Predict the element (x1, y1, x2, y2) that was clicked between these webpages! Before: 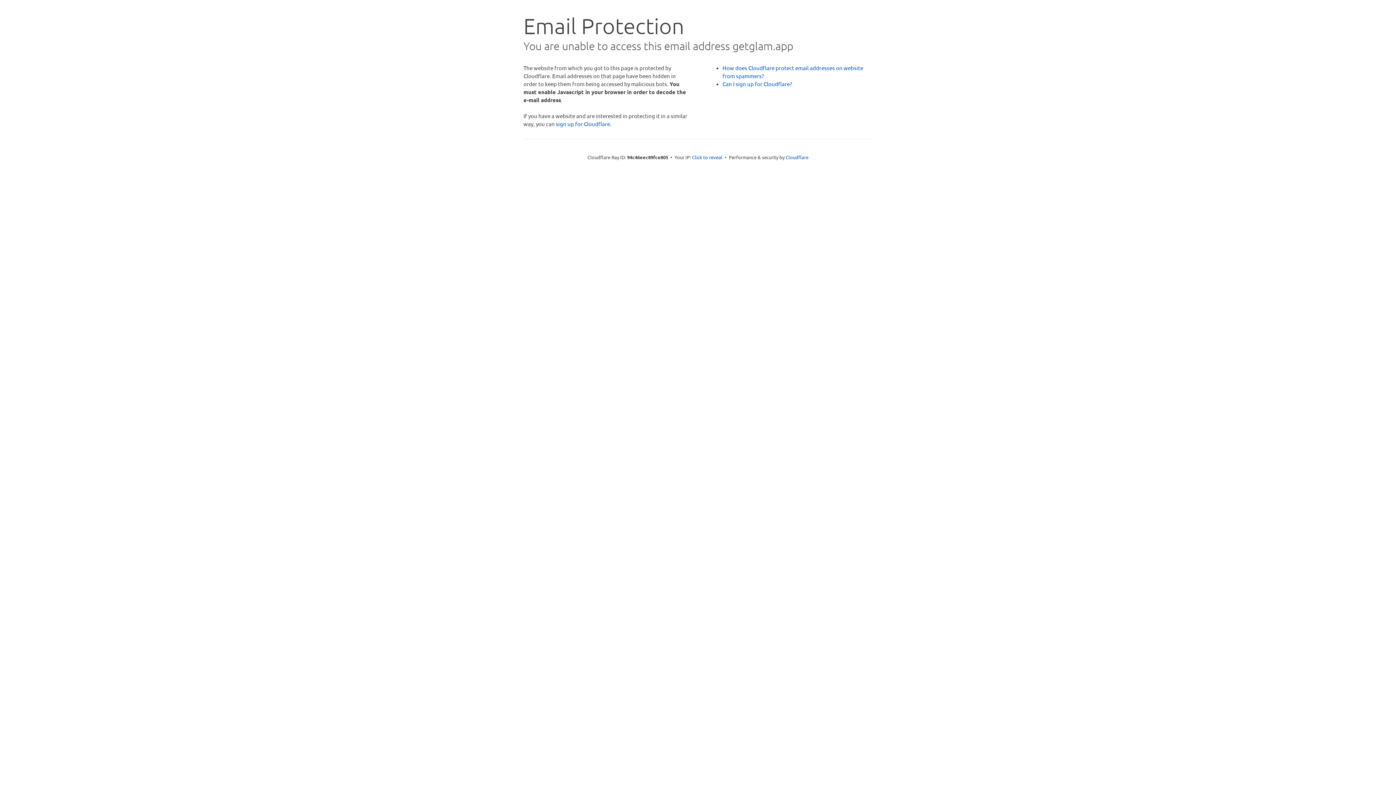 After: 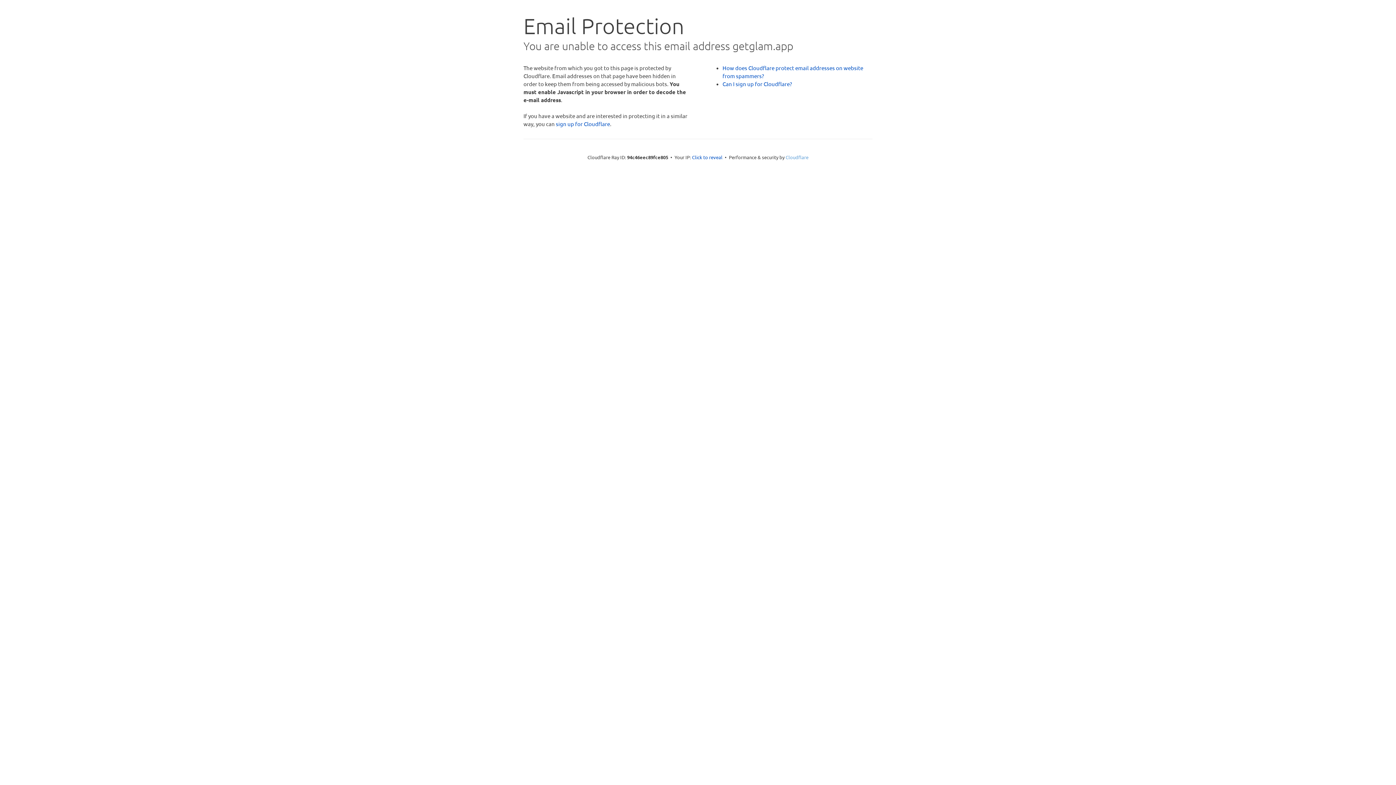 Action: bbox: (785, 154, 808, 160) label: Cloudflare